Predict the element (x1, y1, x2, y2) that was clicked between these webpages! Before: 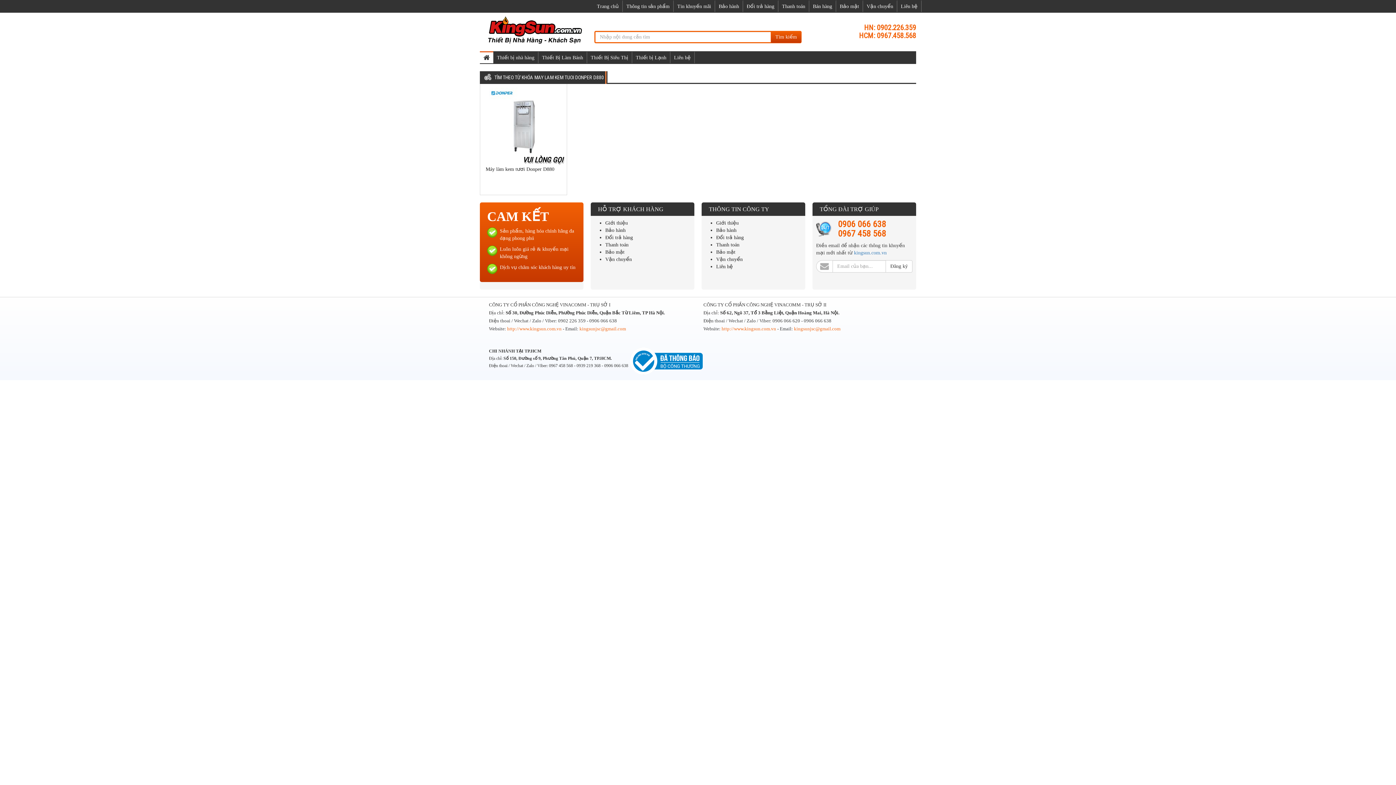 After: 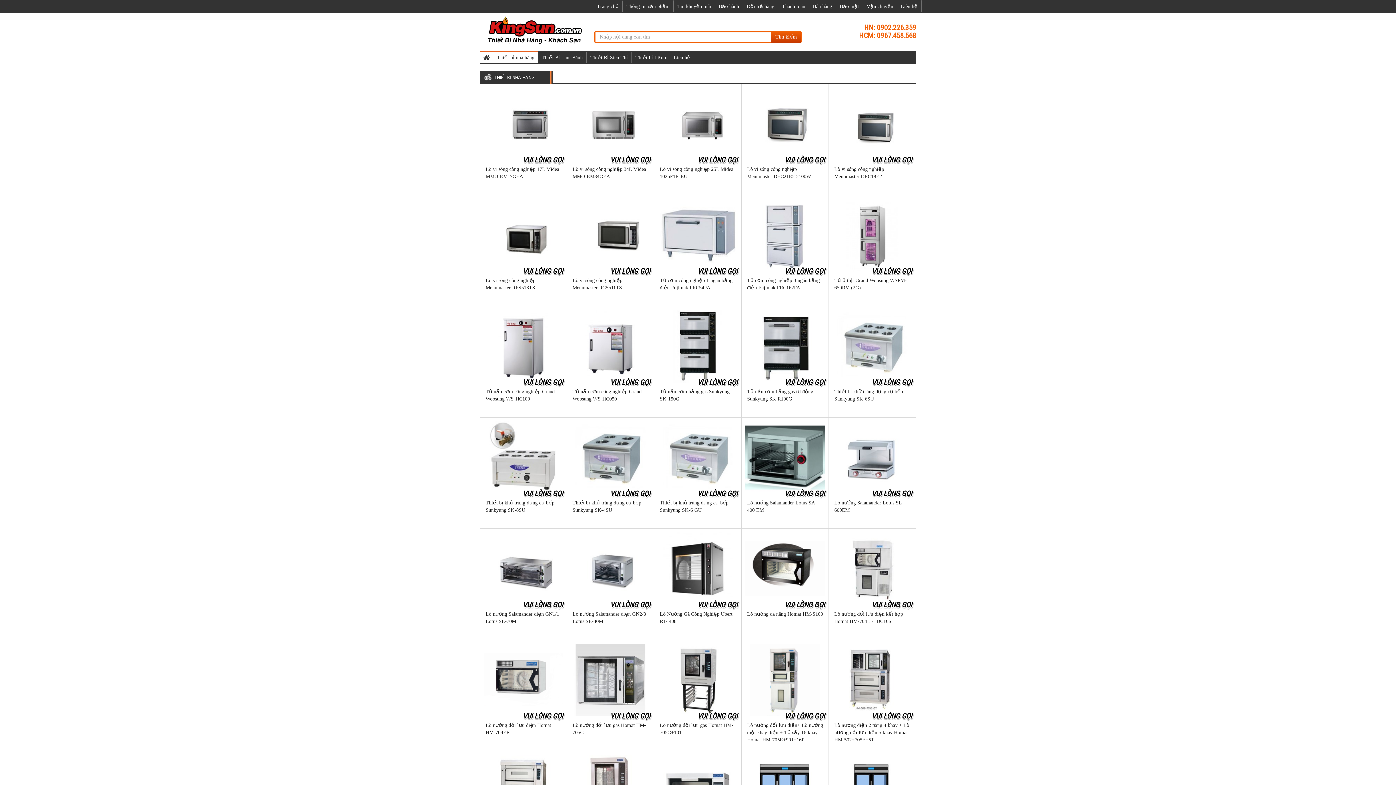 Action: bbox: (493, 51, 538, 63) label: Thiết bị nhà hàng